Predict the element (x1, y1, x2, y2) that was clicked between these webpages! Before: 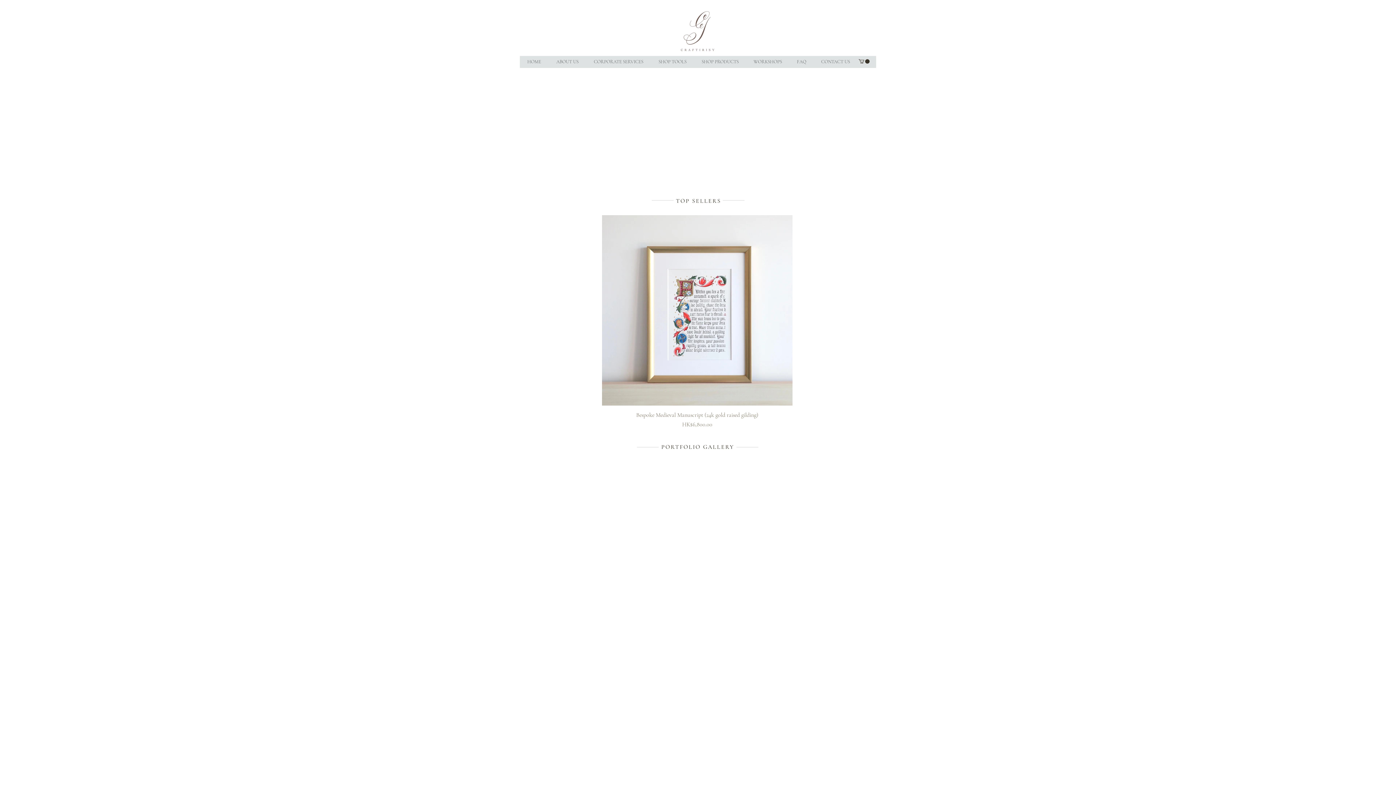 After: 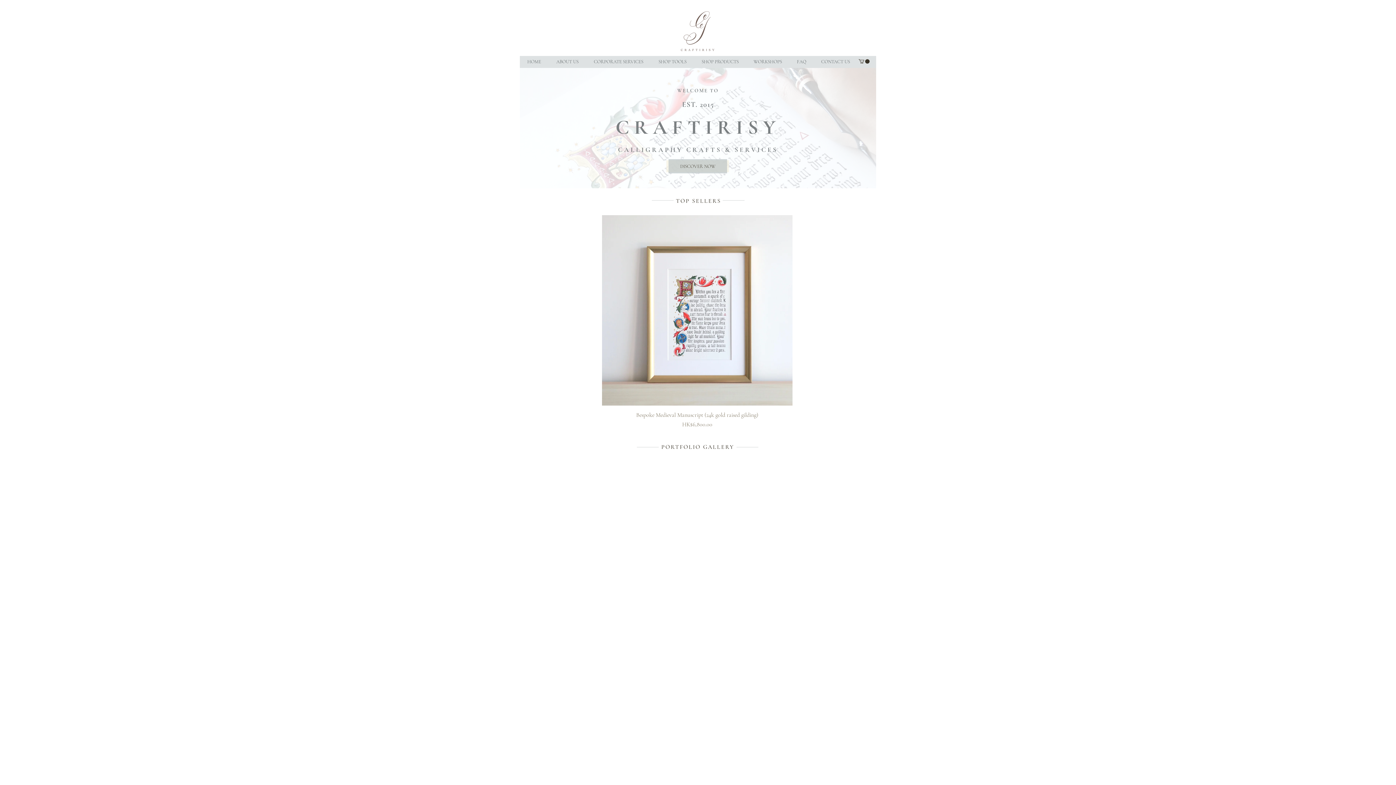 Action: bbox: (673, 6, 722, 56)